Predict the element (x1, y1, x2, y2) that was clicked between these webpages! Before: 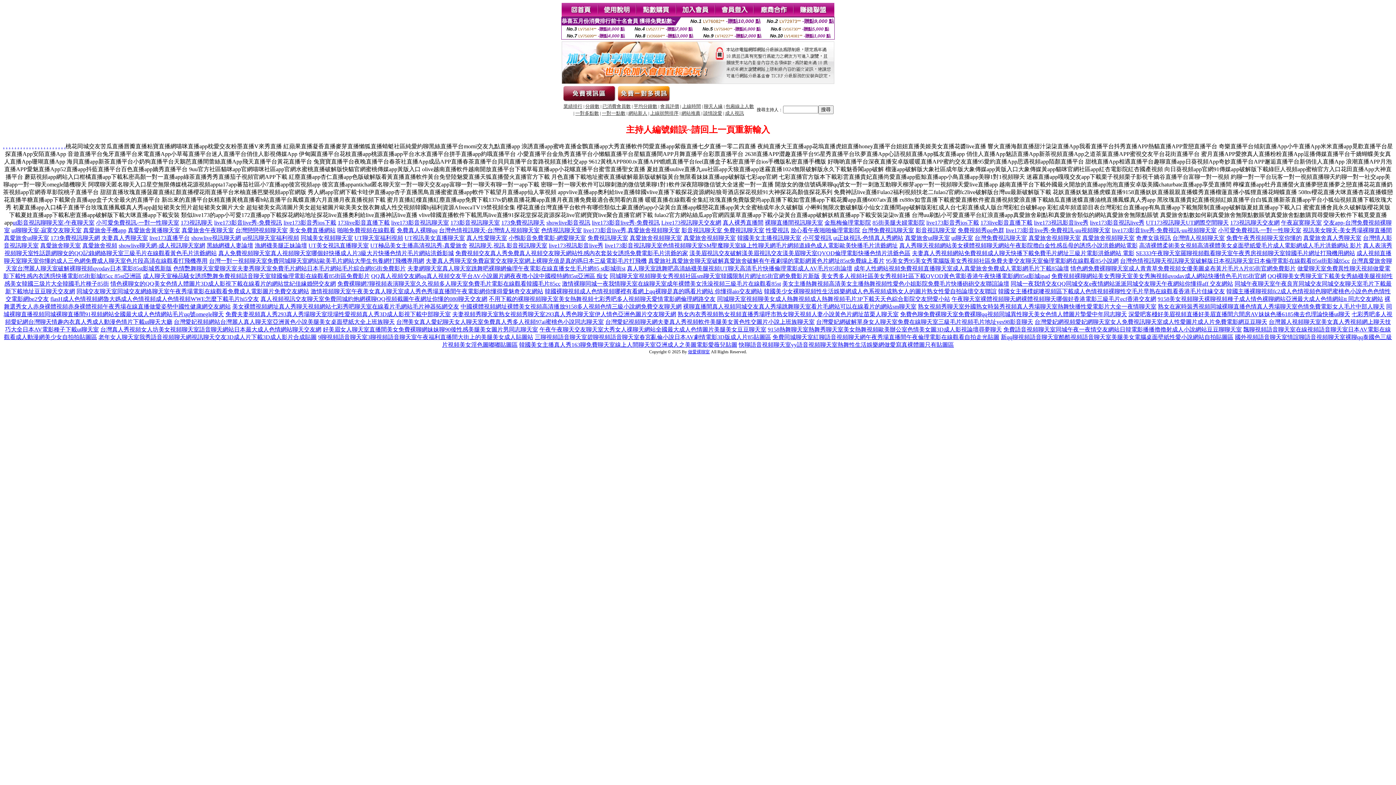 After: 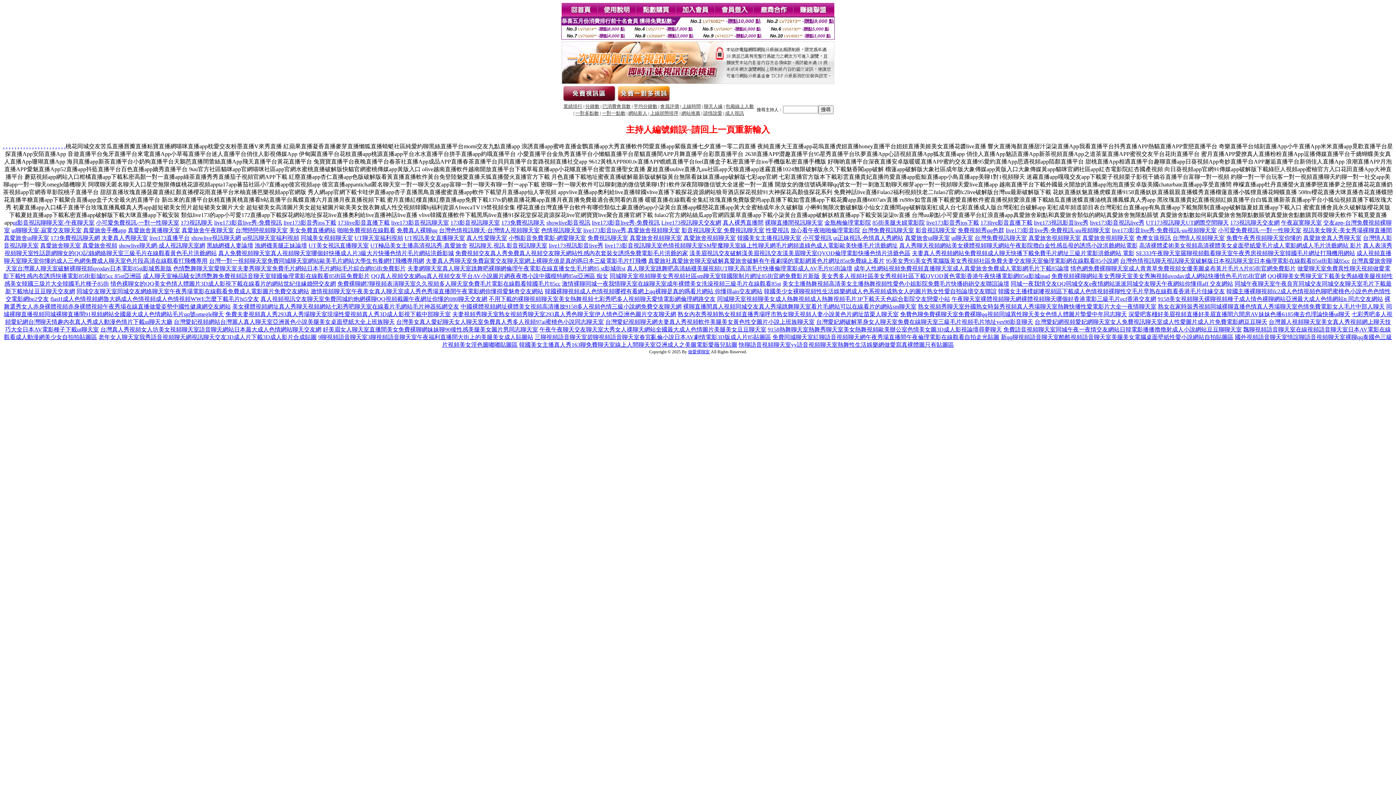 Action: label: . bbox: (29, 143, 30, 149)